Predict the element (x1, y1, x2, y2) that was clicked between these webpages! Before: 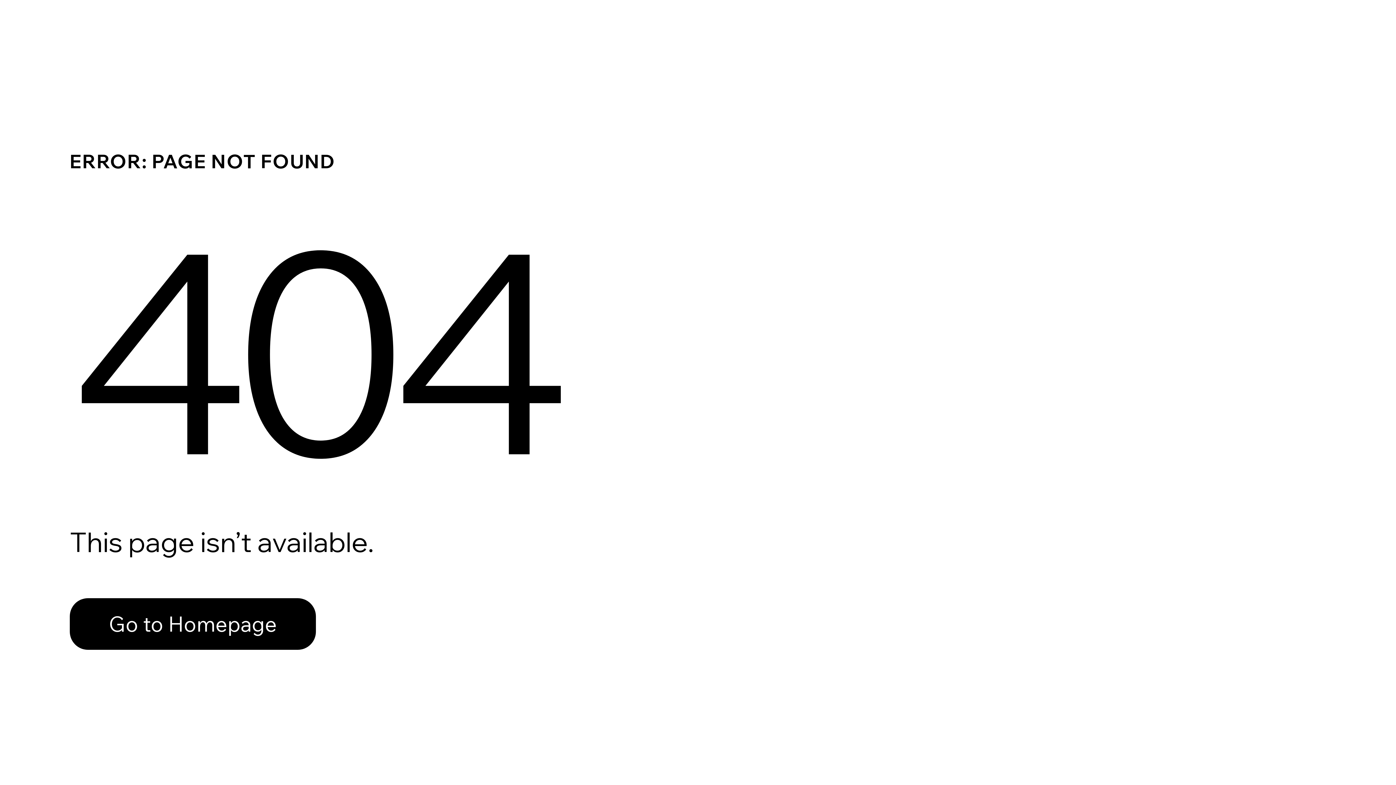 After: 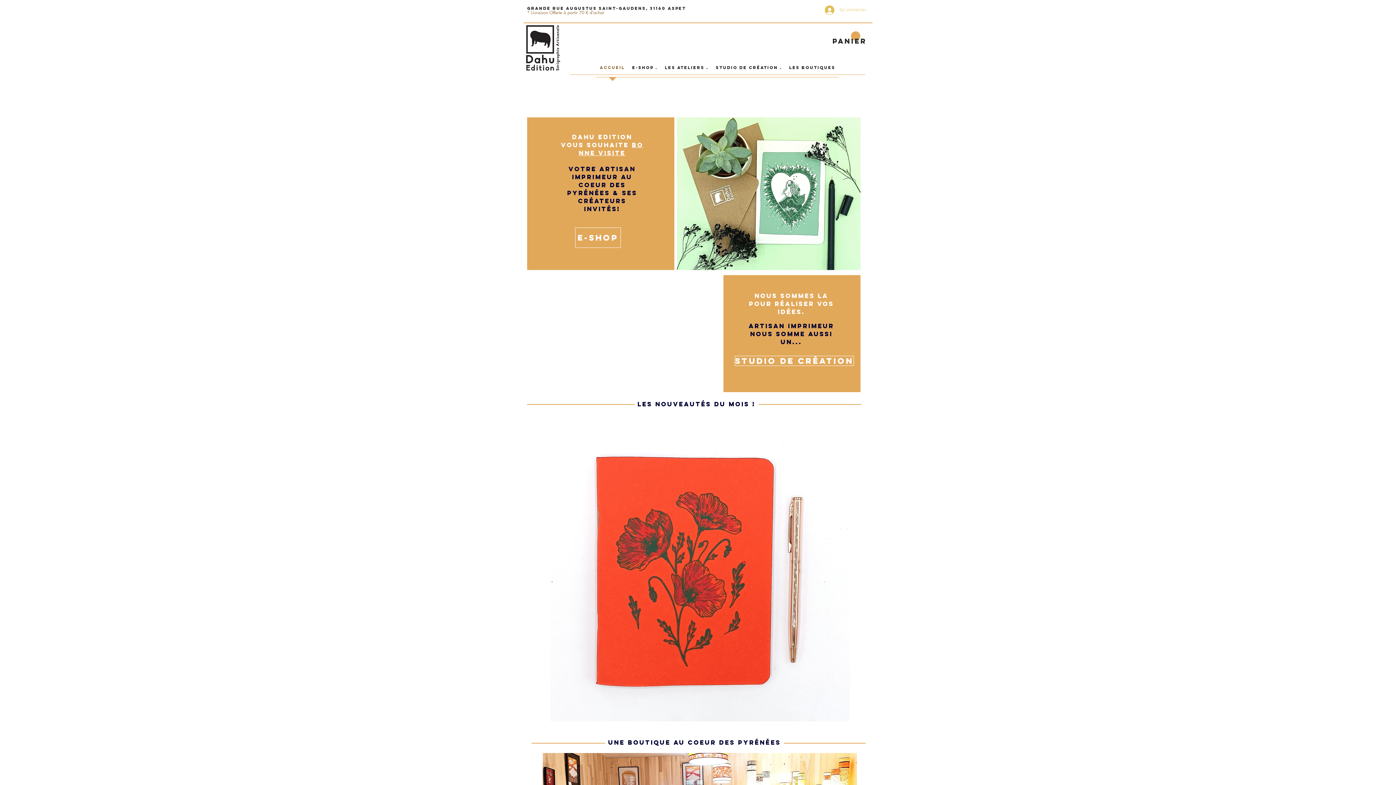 Action: label: Go to Homepage bbox: (69, 598, 316, 650)